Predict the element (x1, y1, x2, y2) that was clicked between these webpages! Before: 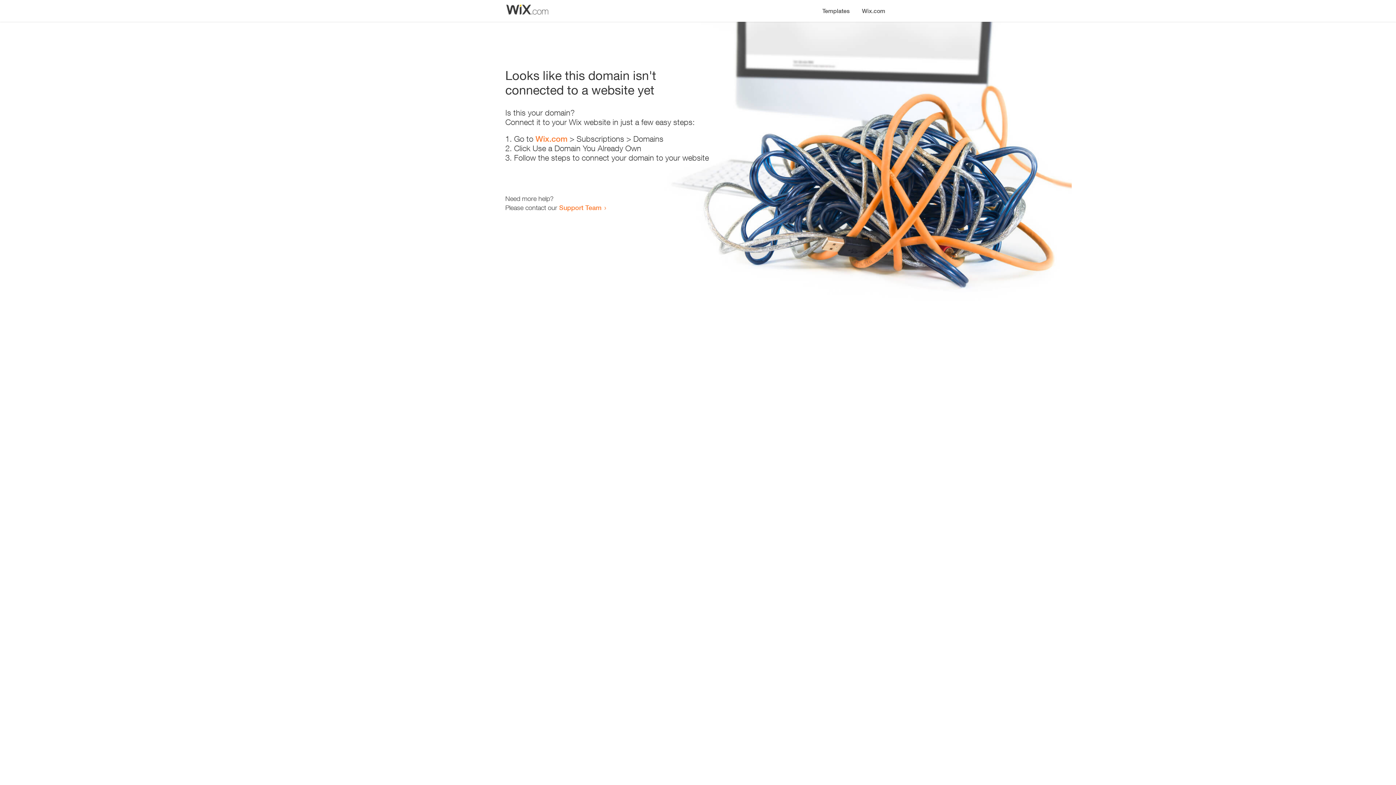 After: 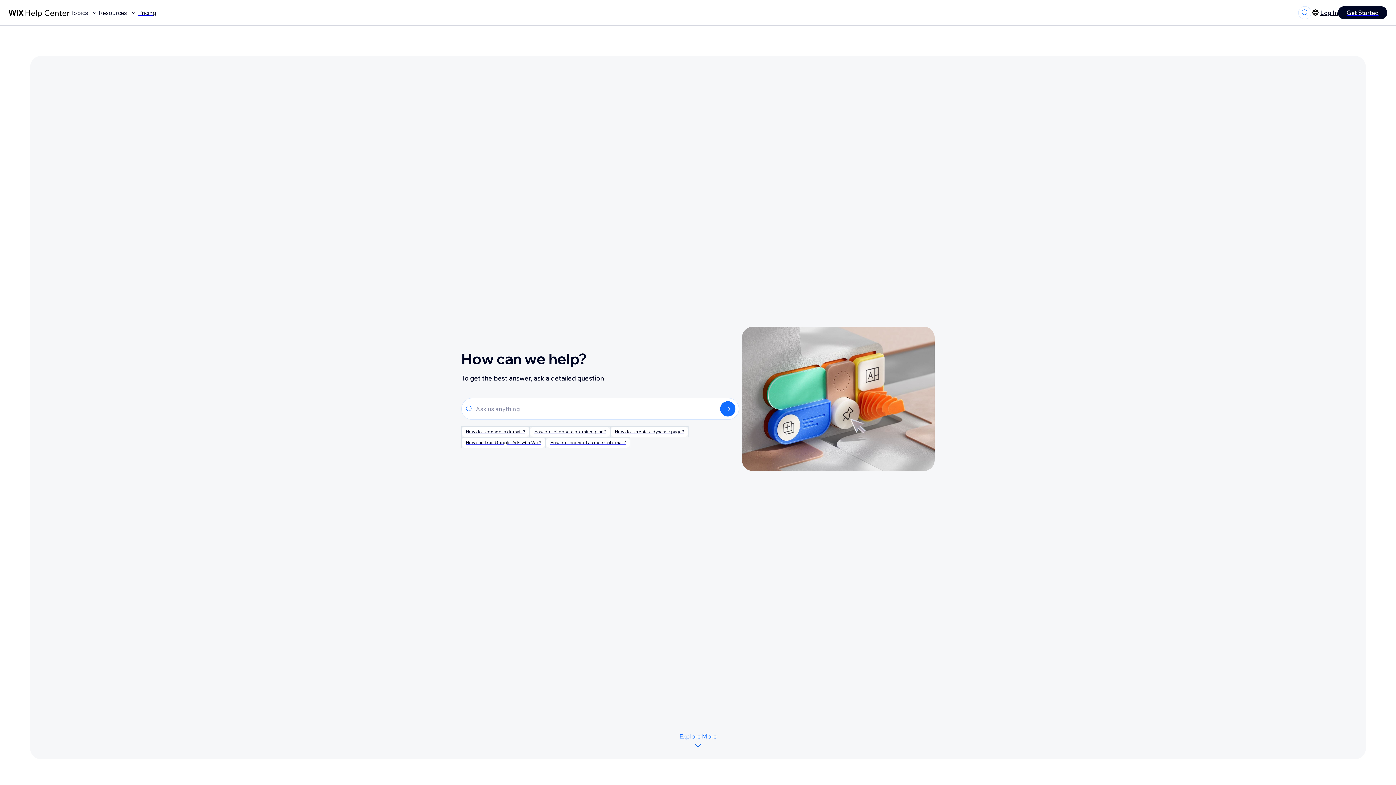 Action: label: Support Team bbox: (559, 203, 601, 211)